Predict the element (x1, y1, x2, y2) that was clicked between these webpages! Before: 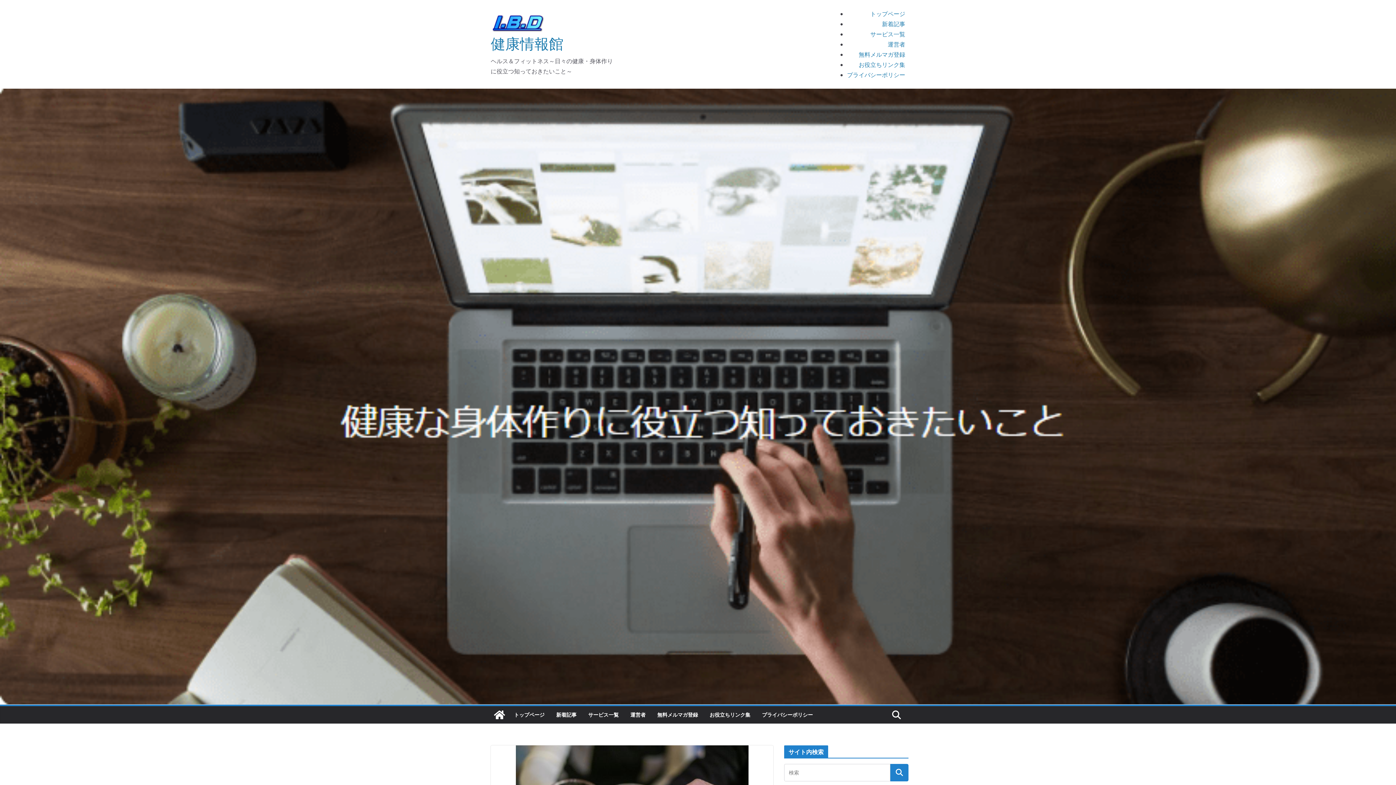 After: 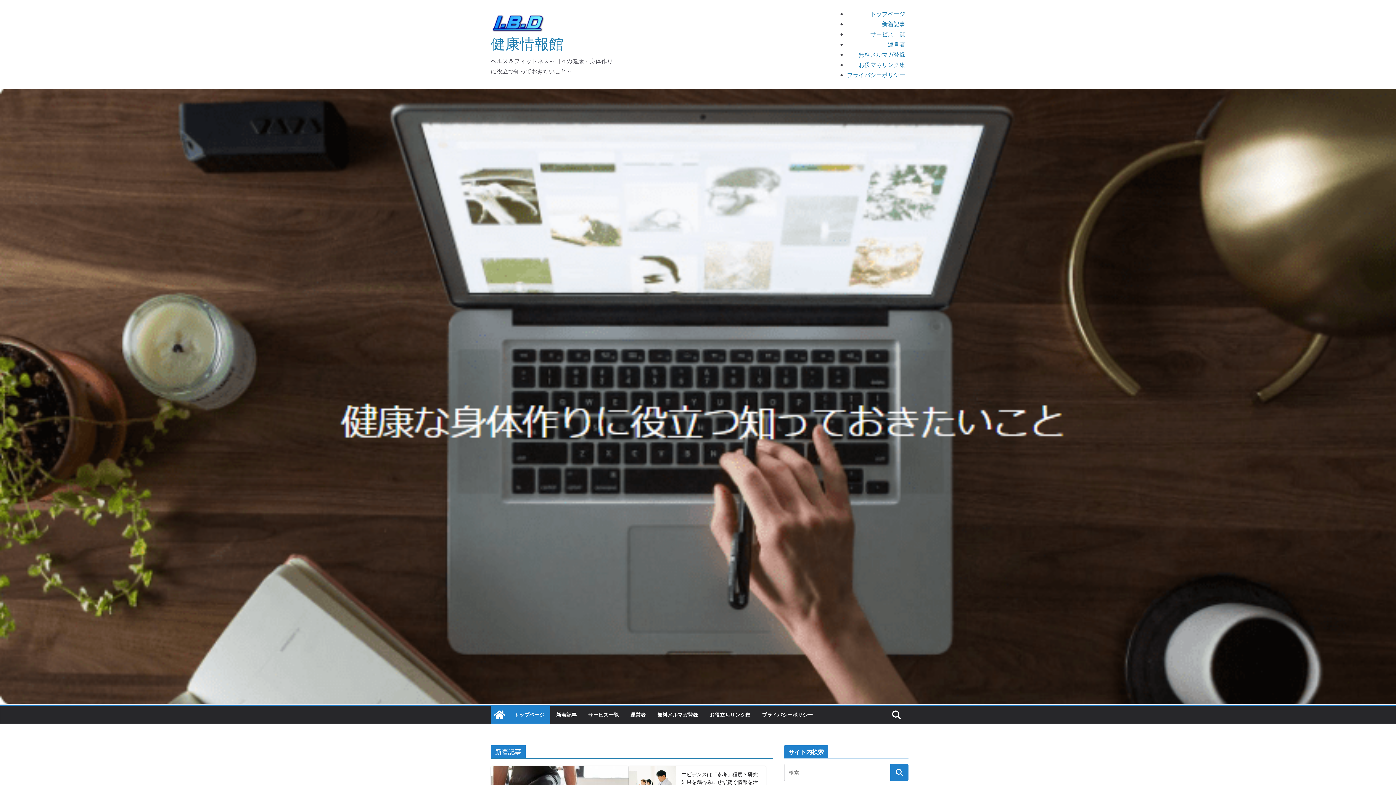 Action: bbox: (514, 710, 544, 720) label: トップページ